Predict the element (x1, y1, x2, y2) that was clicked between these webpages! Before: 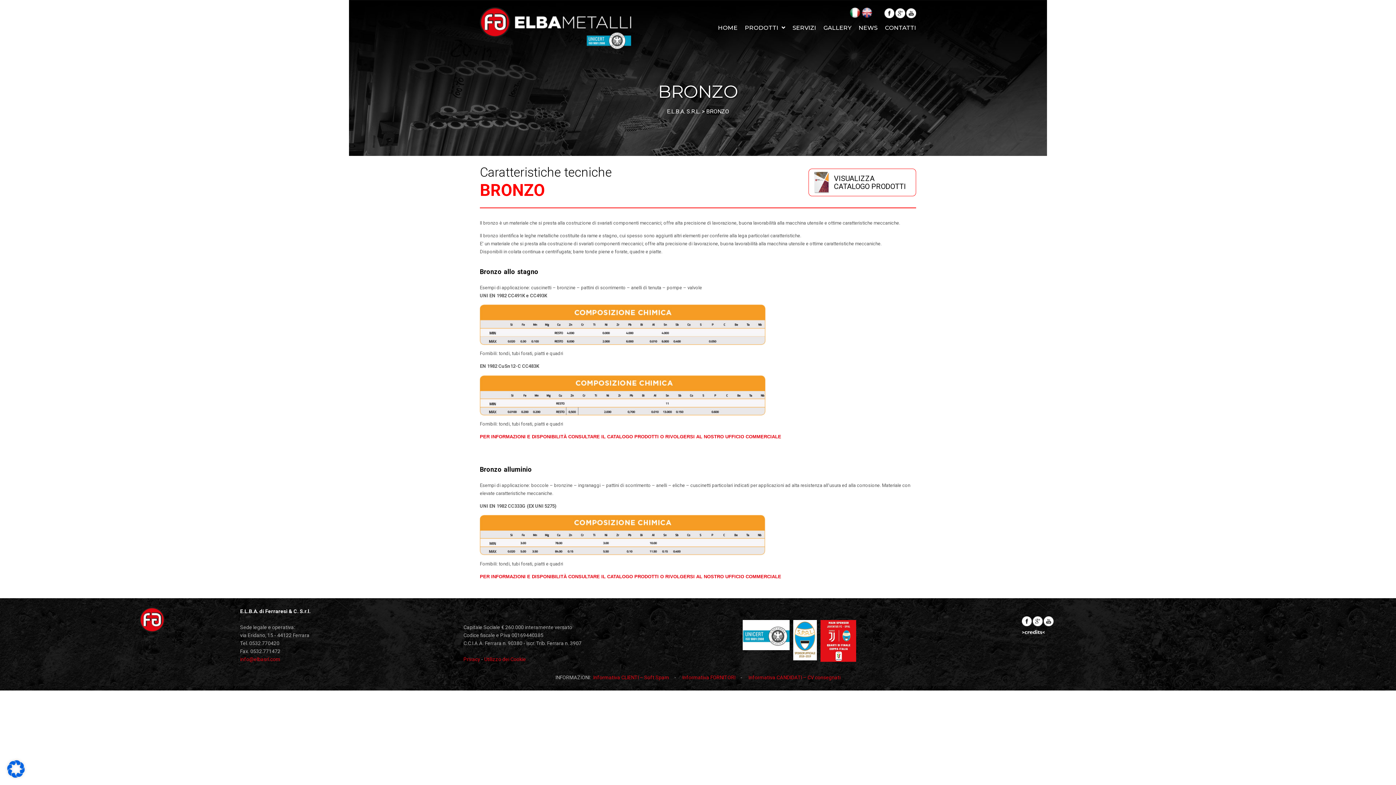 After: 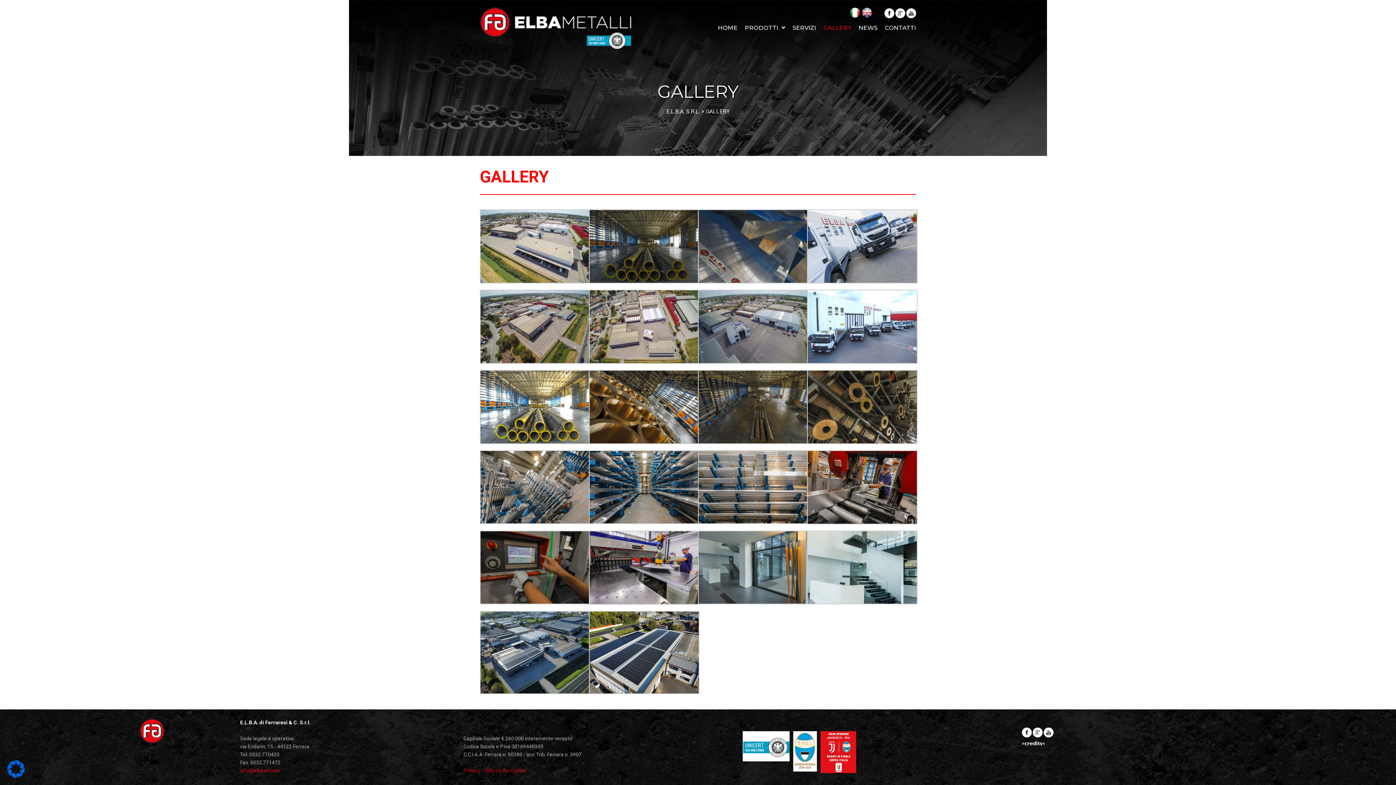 Action: bbox: (816, 20, 851, 35) label: GALLERY